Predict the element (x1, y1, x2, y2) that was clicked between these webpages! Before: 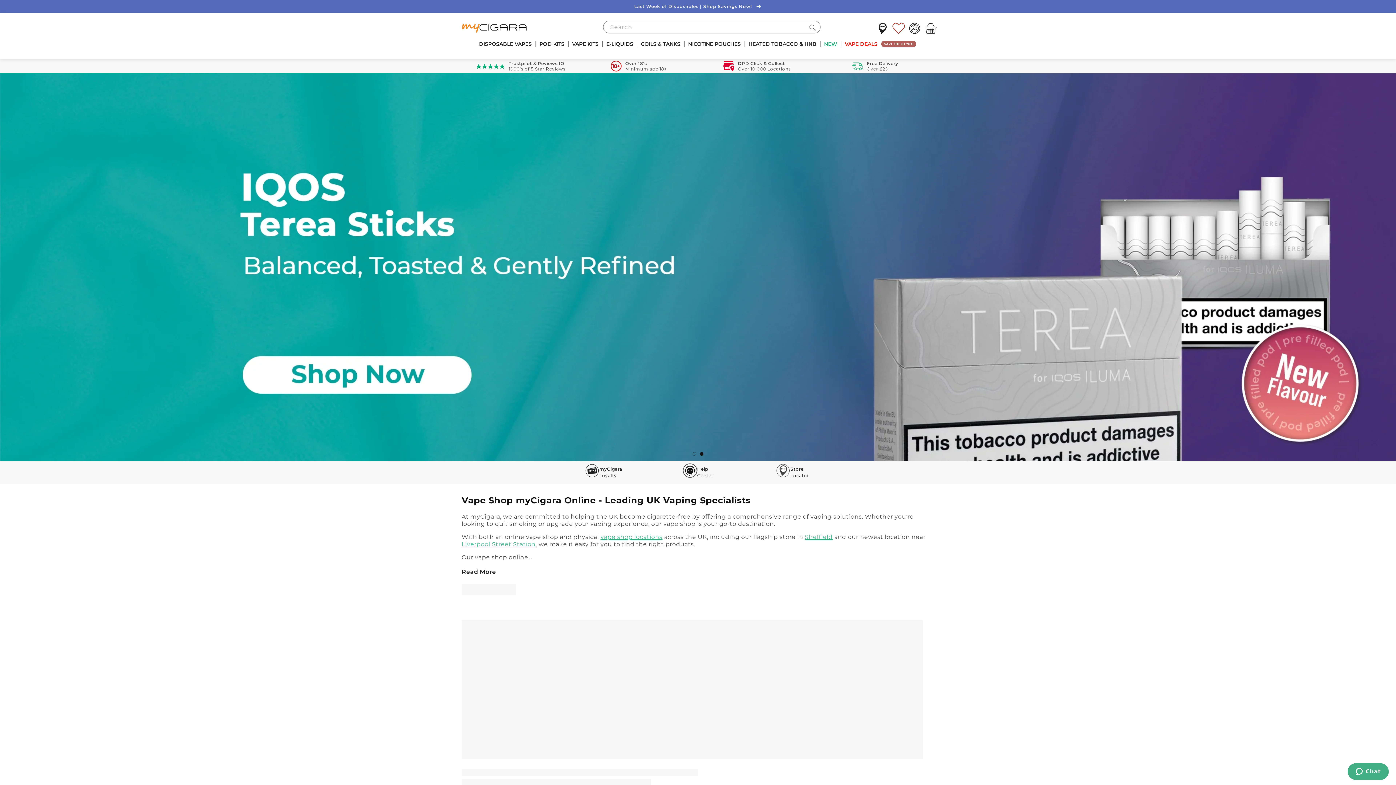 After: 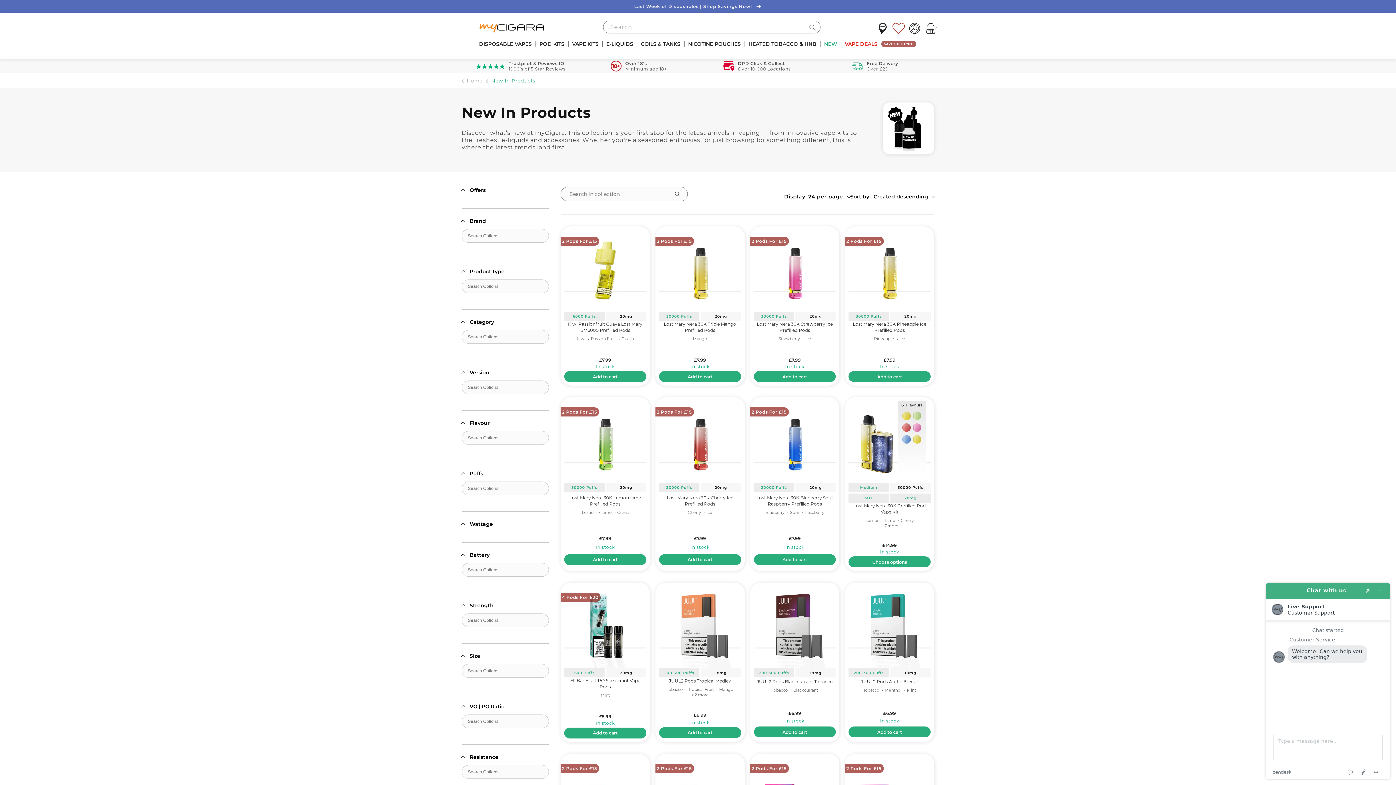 Action: label: NEW bbox: (820, 36, 841, 51)